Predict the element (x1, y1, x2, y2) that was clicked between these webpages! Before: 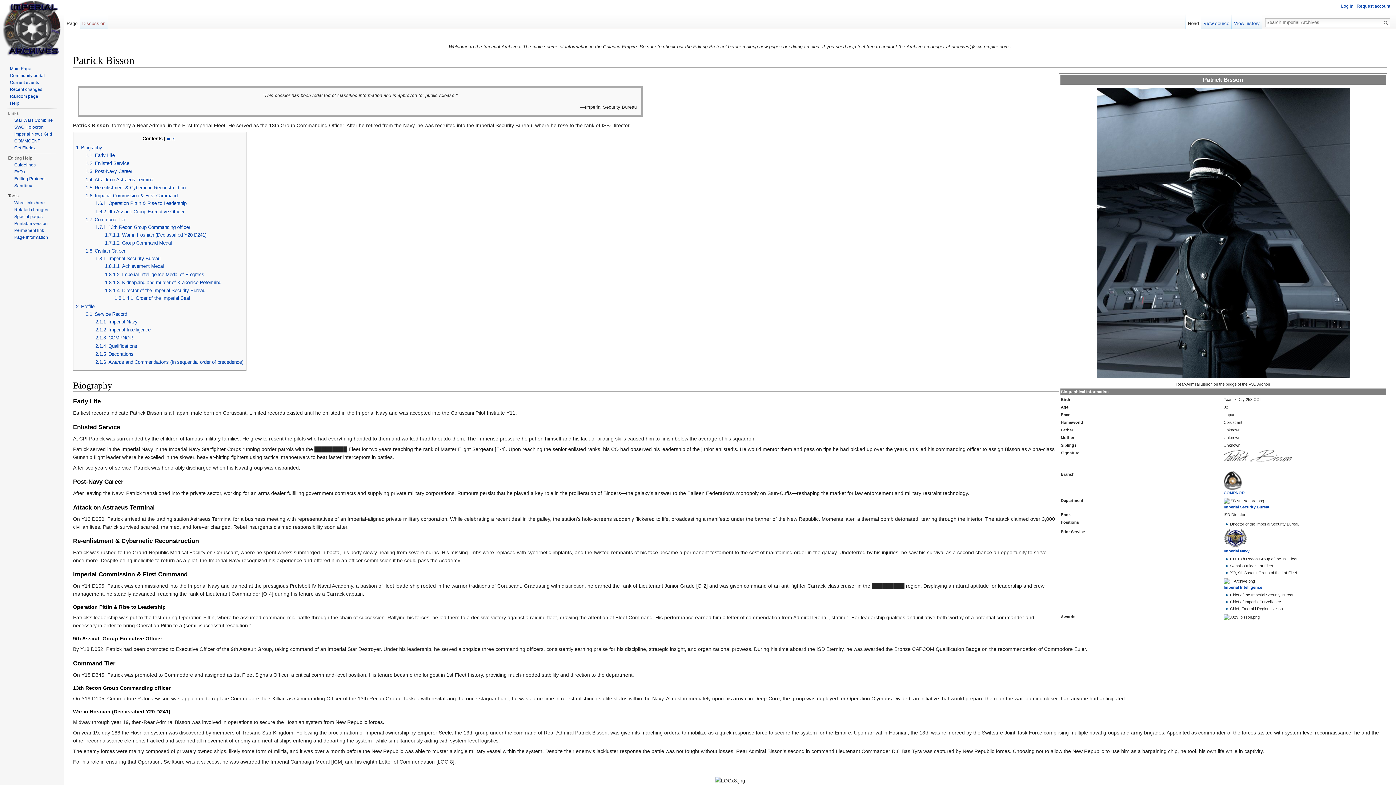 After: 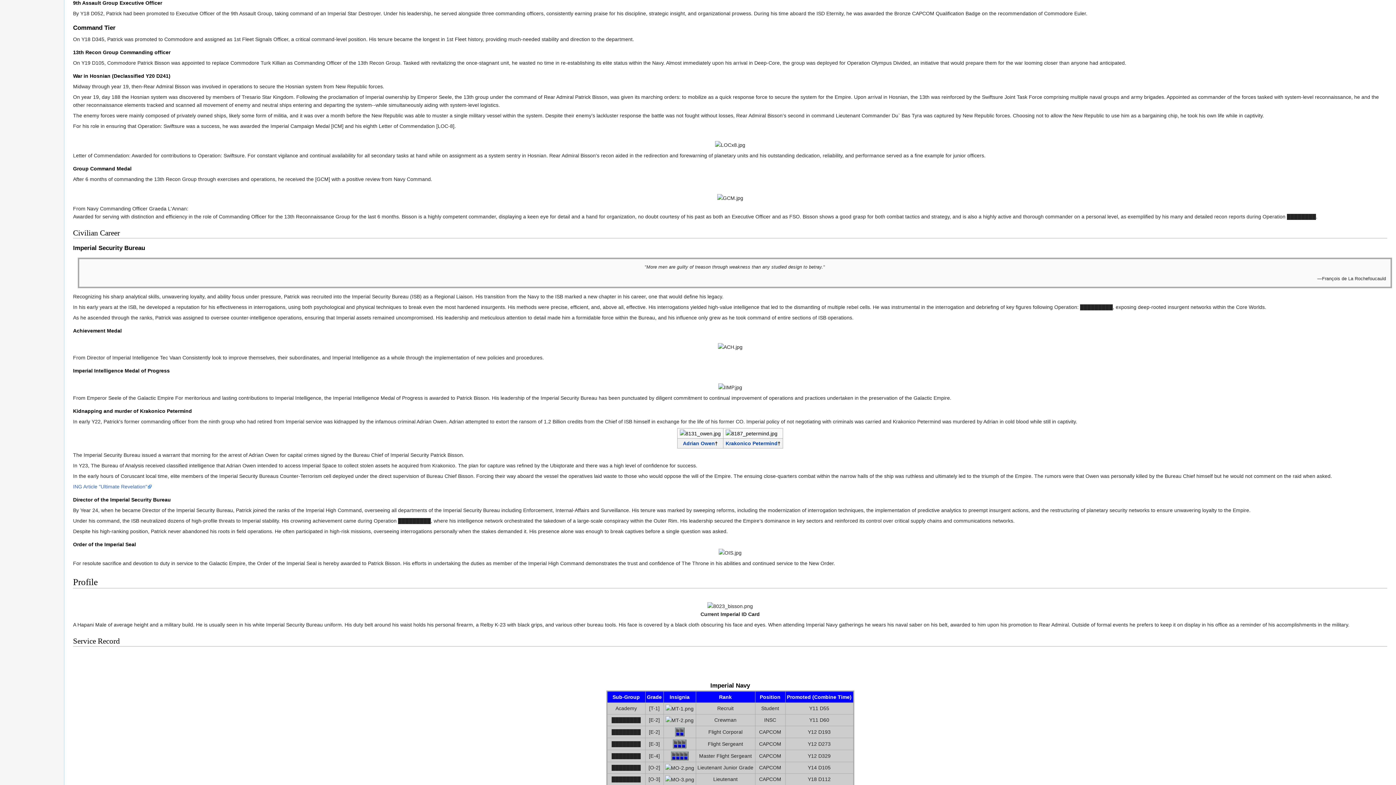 Action: label: 1.6.2	9th Assault Group Executive Officer bbox: (95, 208, 184, 214)